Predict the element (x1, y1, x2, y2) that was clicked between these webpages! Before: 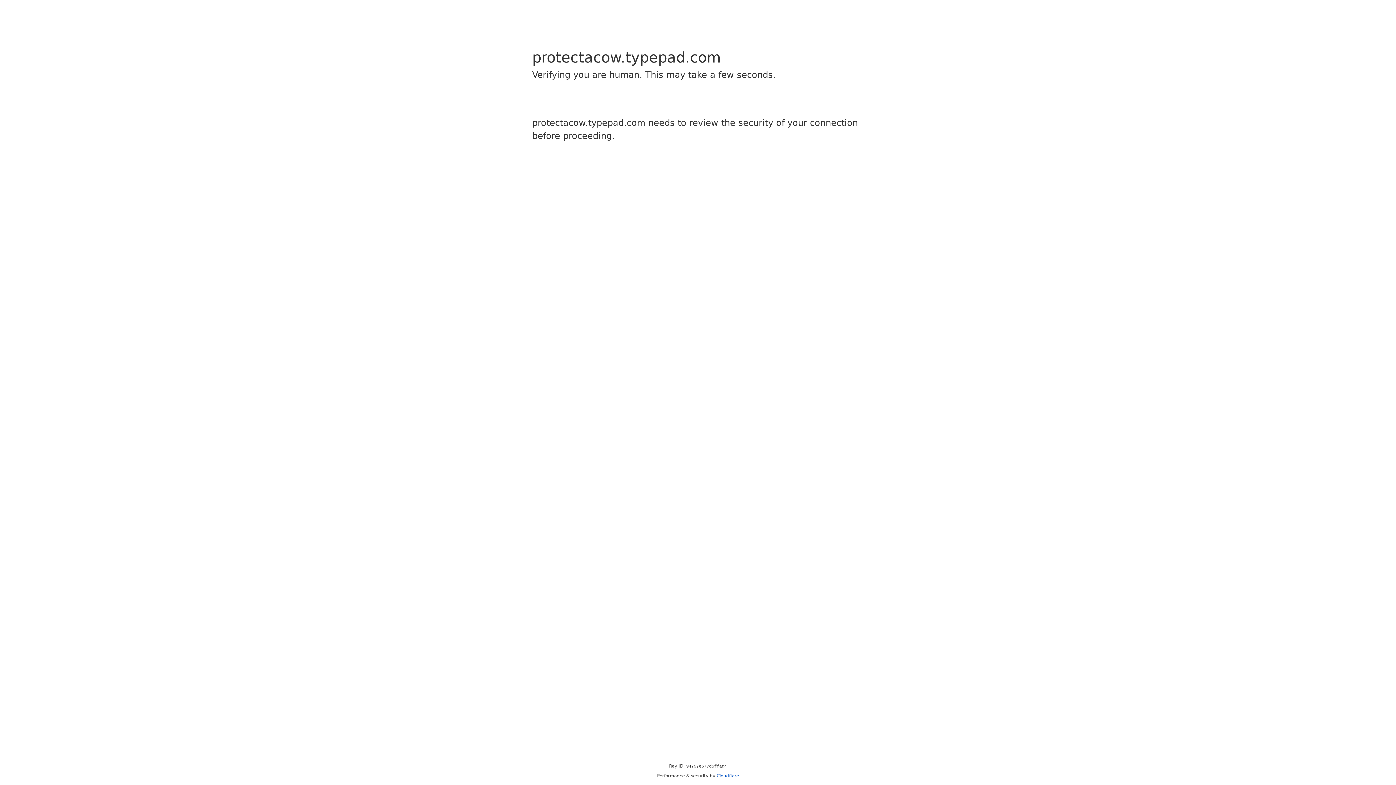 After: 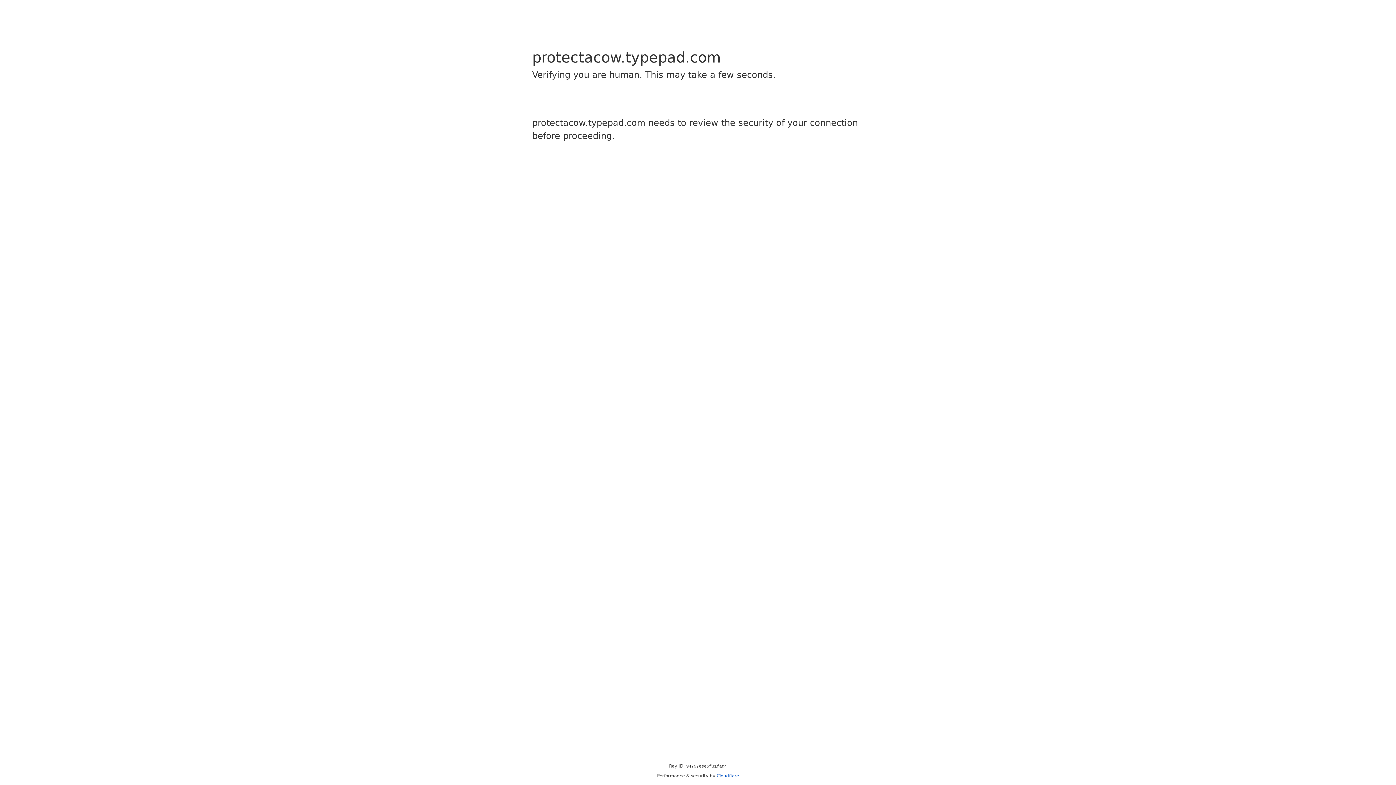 Action: label: Cloudflare bbox: (716, 773, 739, 778)